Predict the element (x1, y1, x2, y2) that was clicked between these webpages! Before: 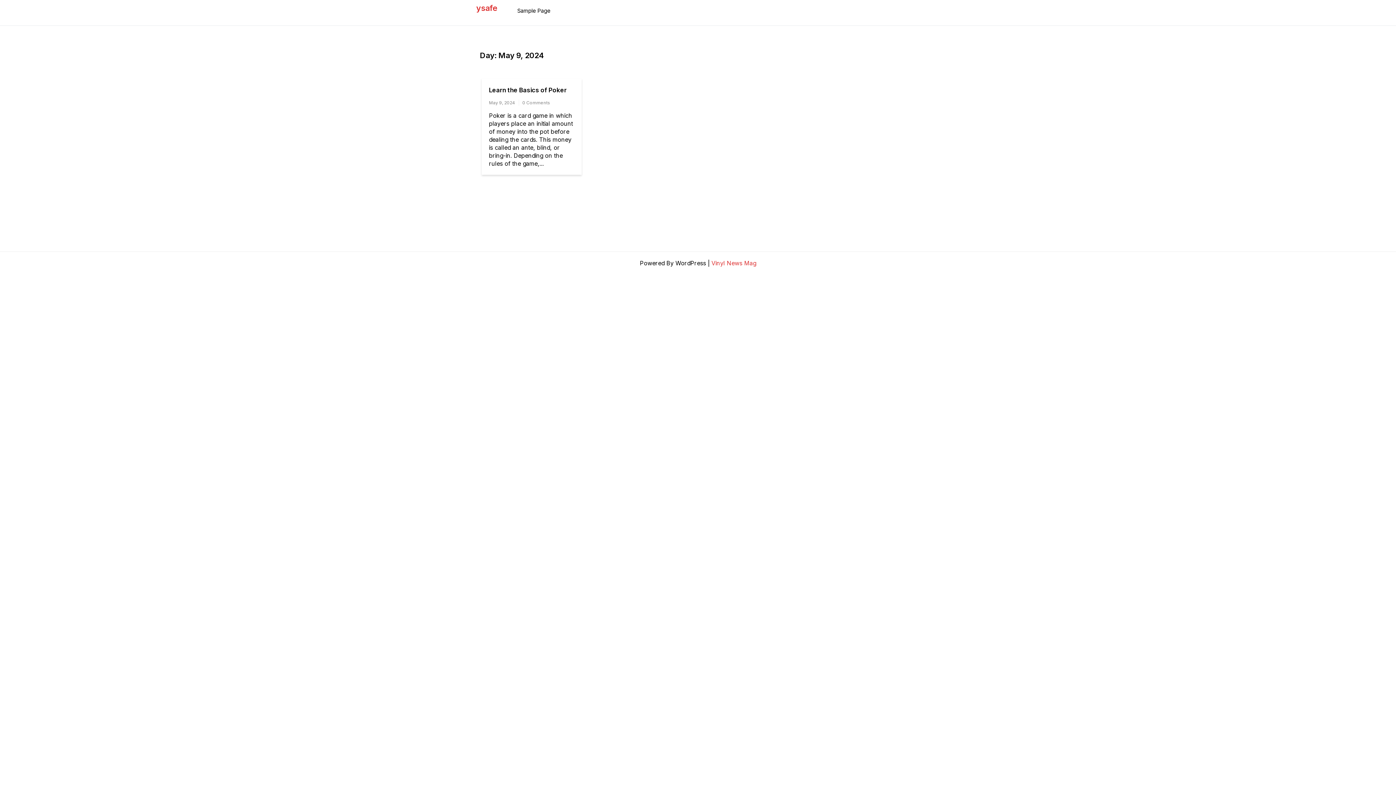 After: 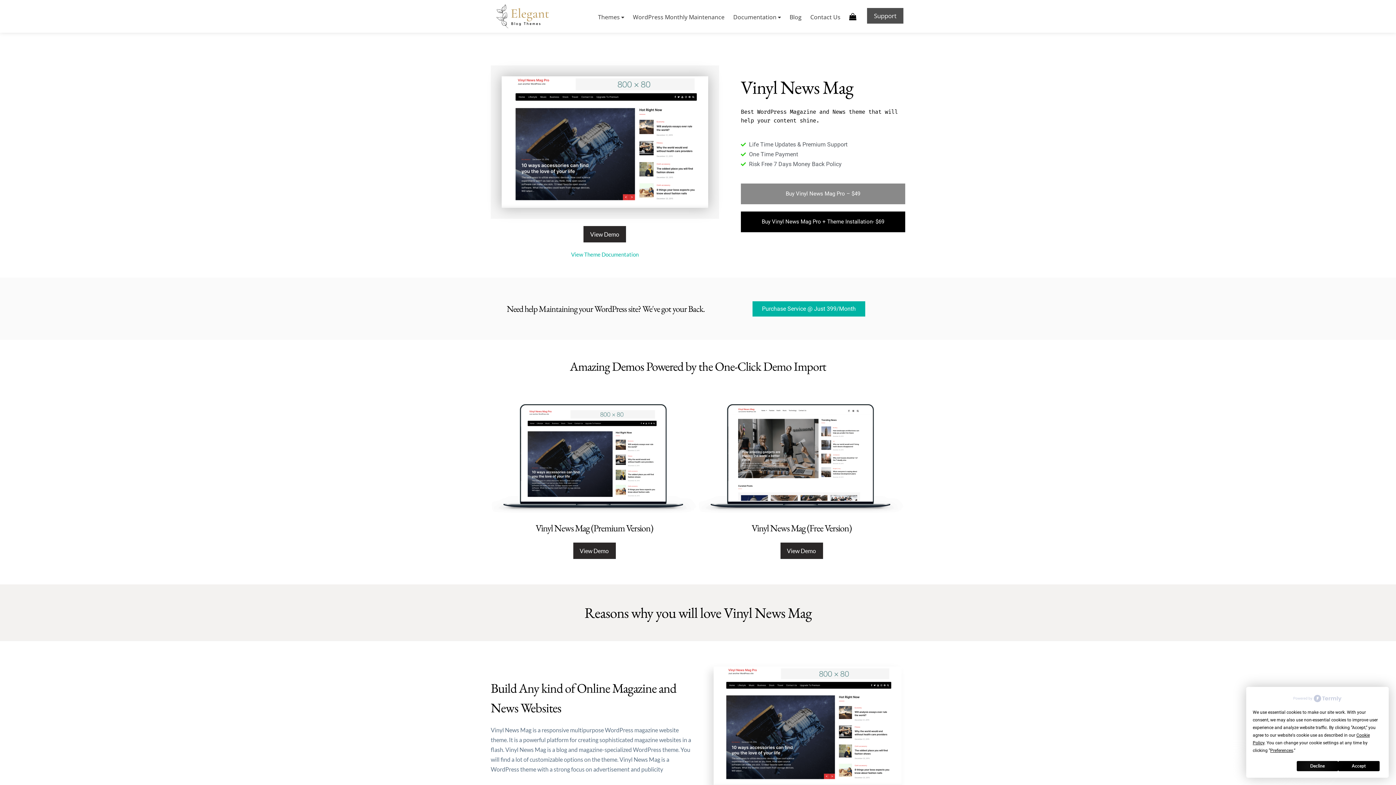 Action: bbox: (711, 259, 756, 266) label: Vinyl News Mag